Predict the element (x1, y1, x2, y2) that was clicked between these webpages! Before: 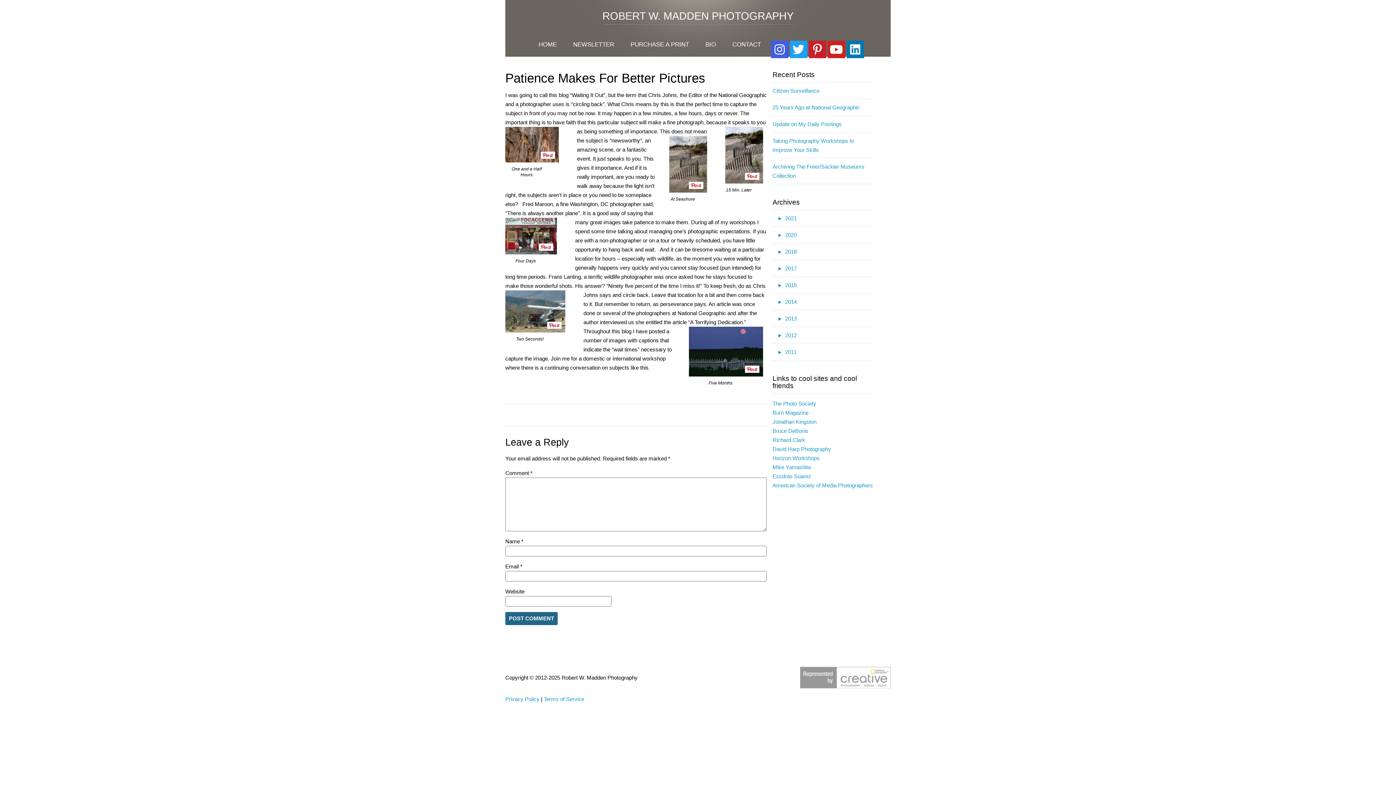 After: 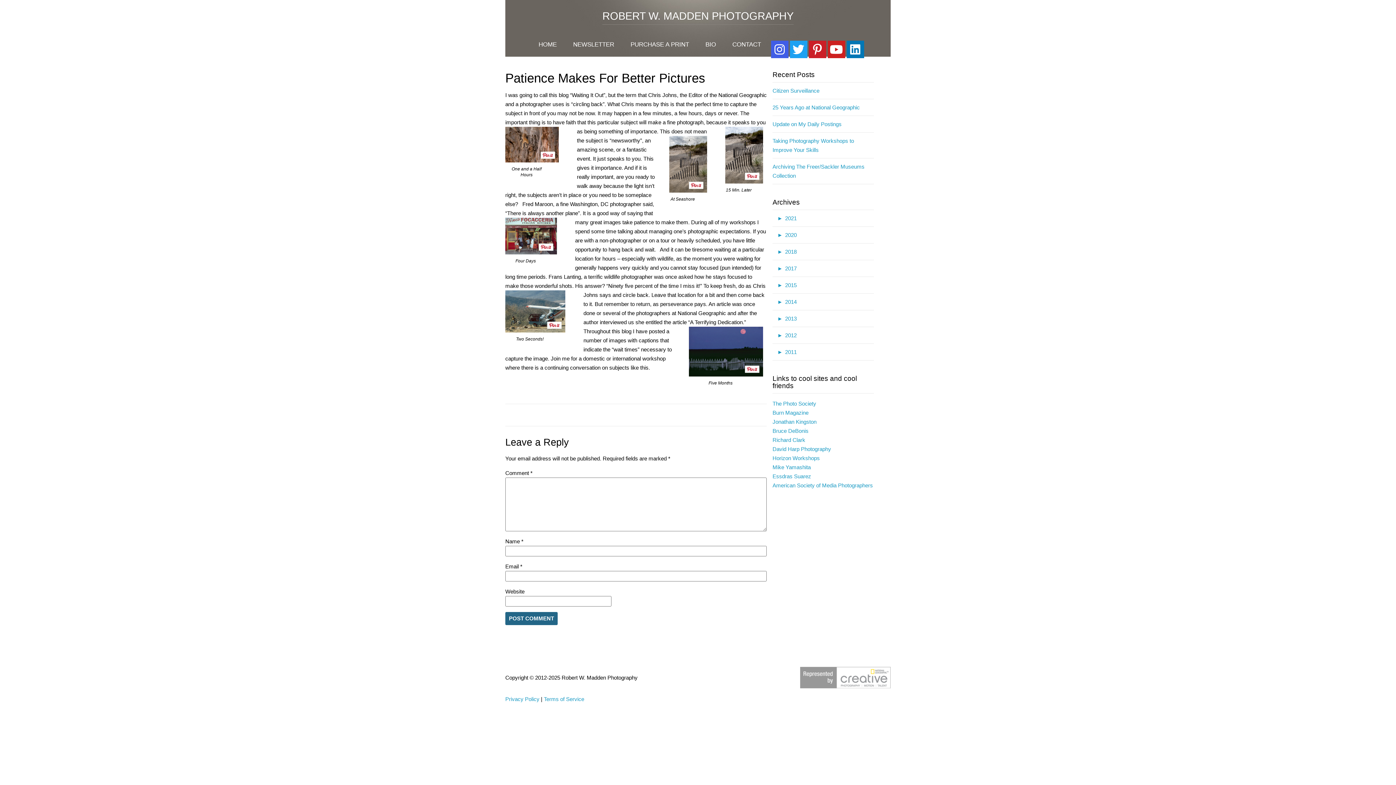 Action: bbox: (745, 365, 759, 372)